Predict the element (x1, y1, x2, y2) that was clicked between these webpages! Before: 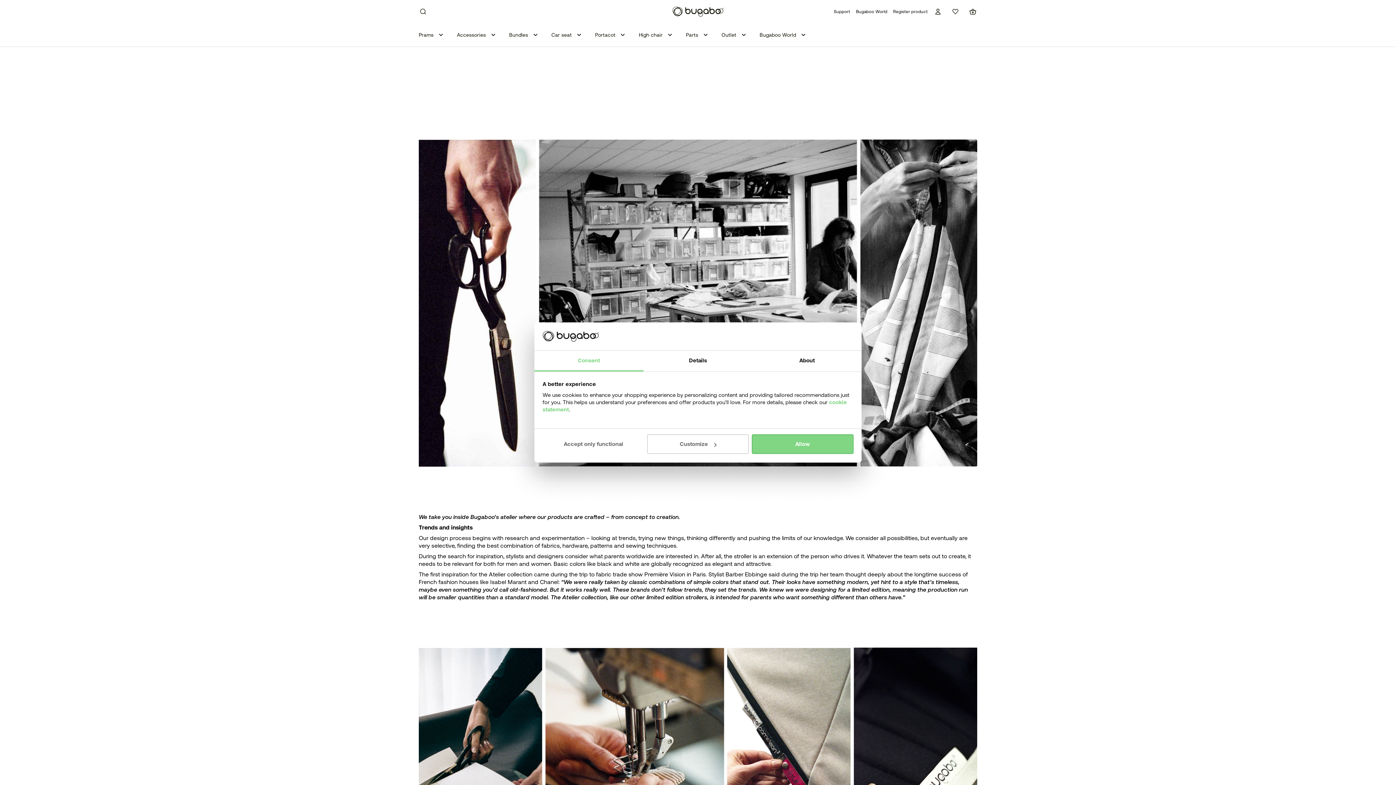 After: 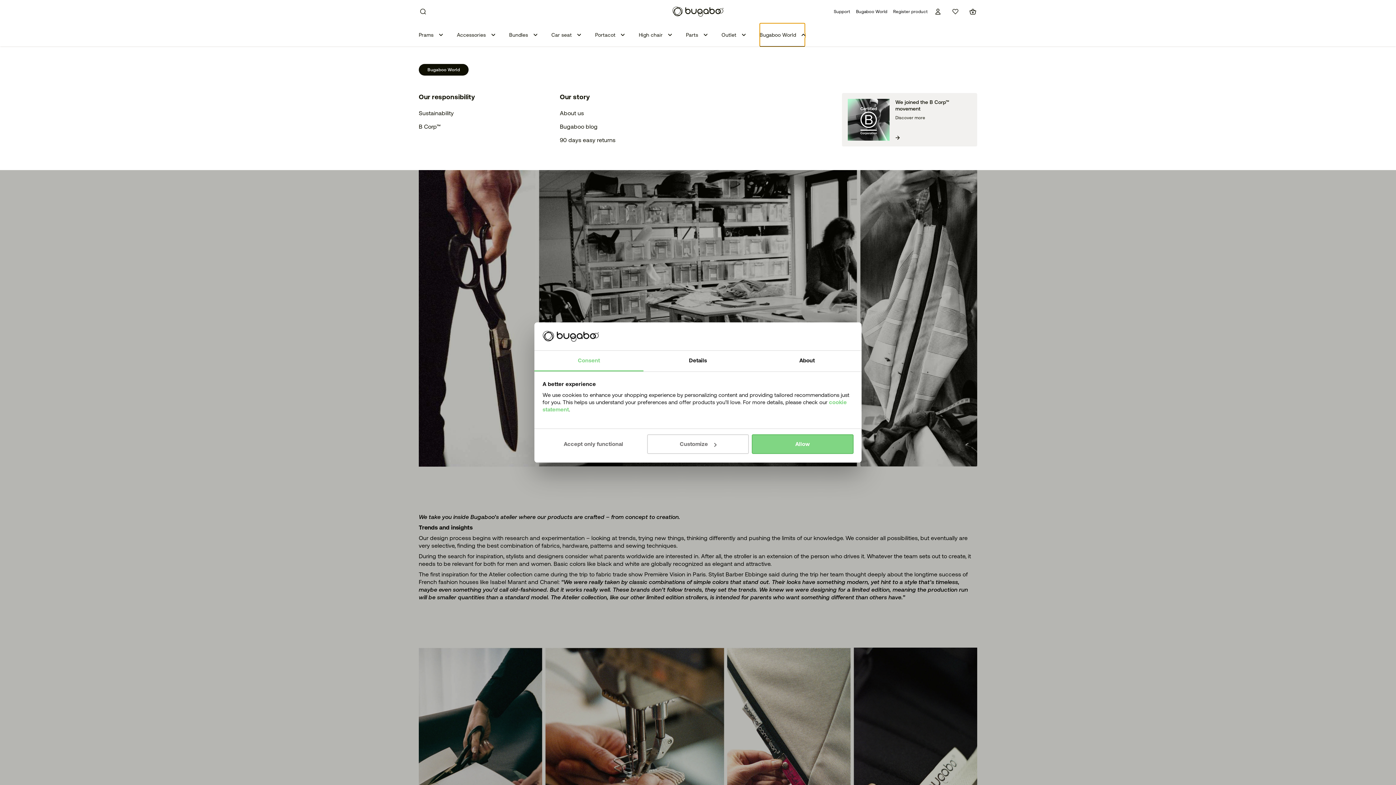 Action: label: Bugaboo World bbox: (759, 23, 805, 46)